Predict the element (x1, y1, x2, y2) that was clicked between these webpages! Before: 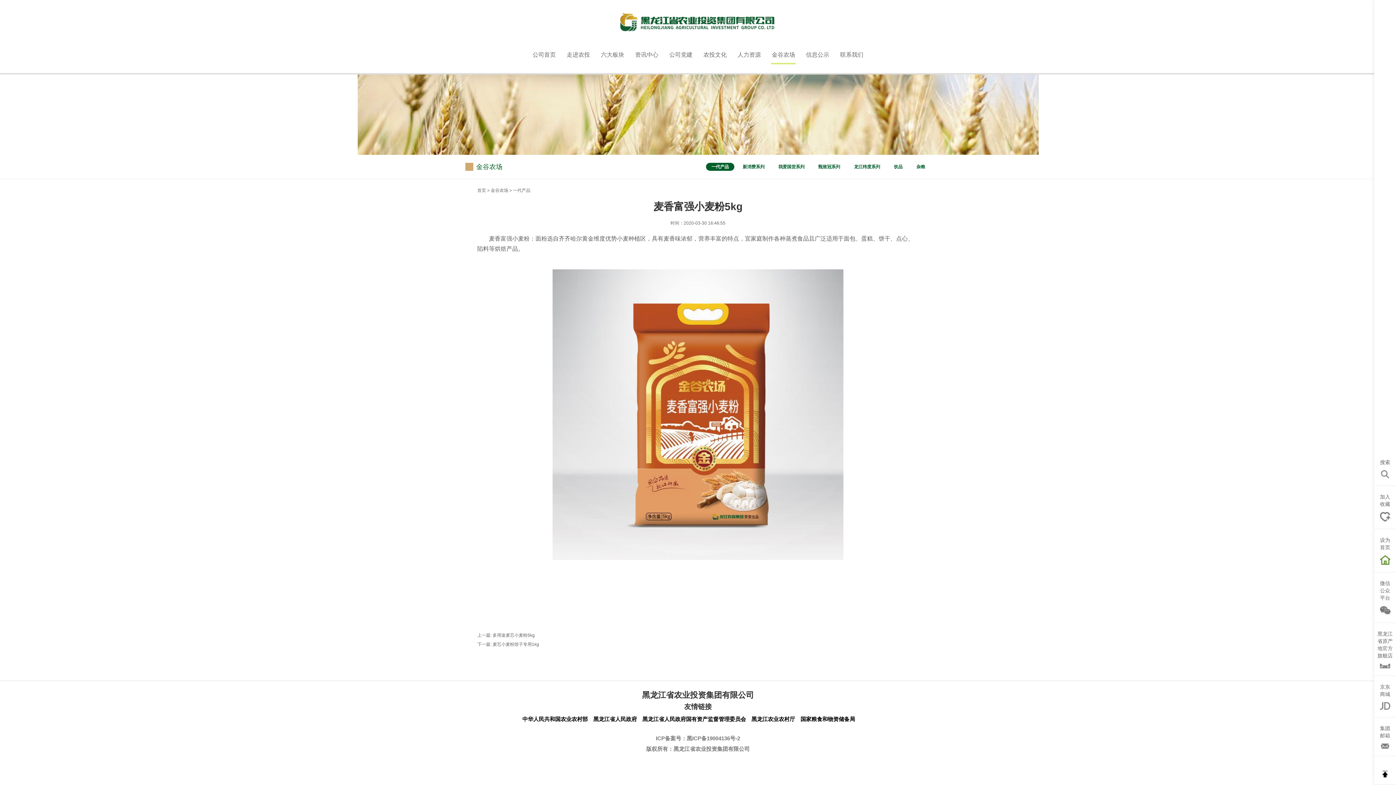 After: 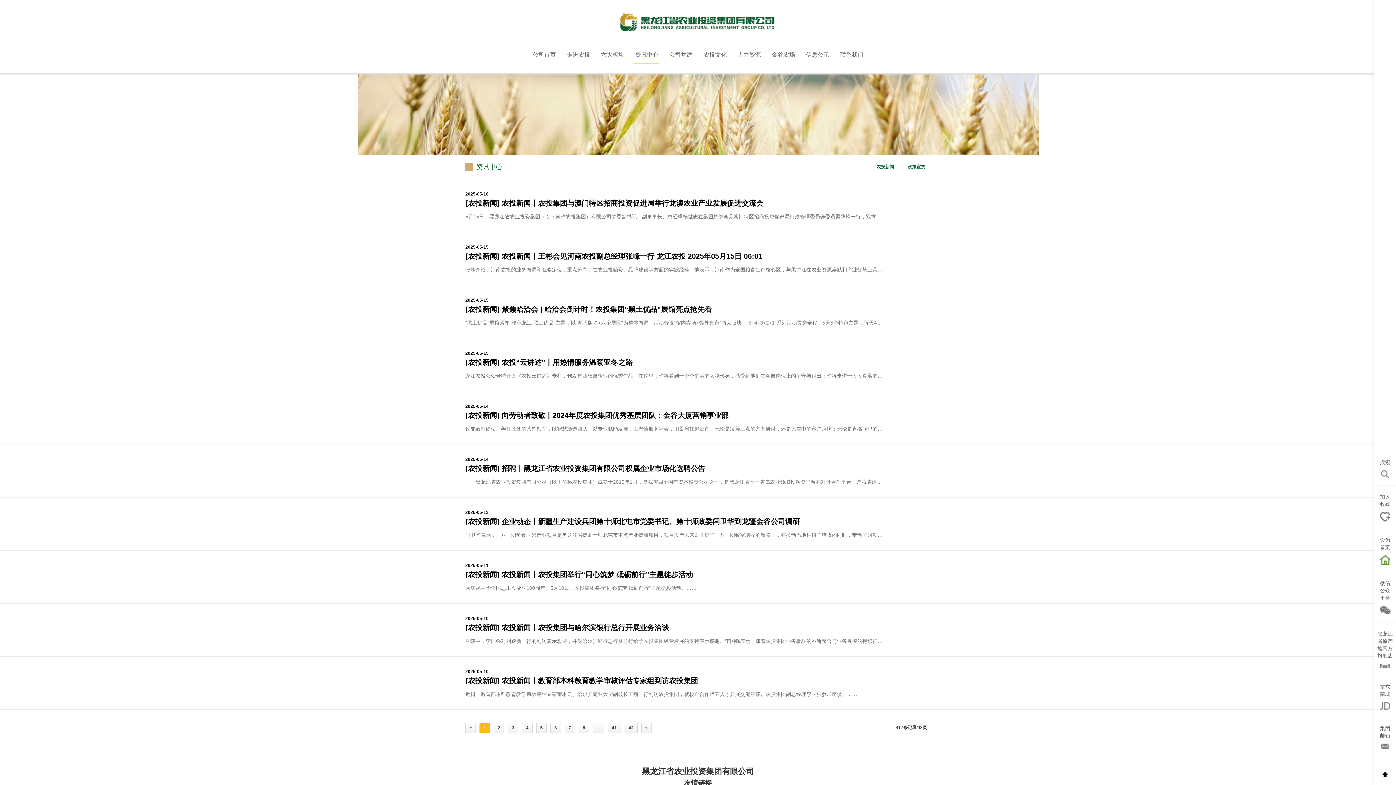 Action: bbox: (629, 36, 664, 73) label: 资讯中心